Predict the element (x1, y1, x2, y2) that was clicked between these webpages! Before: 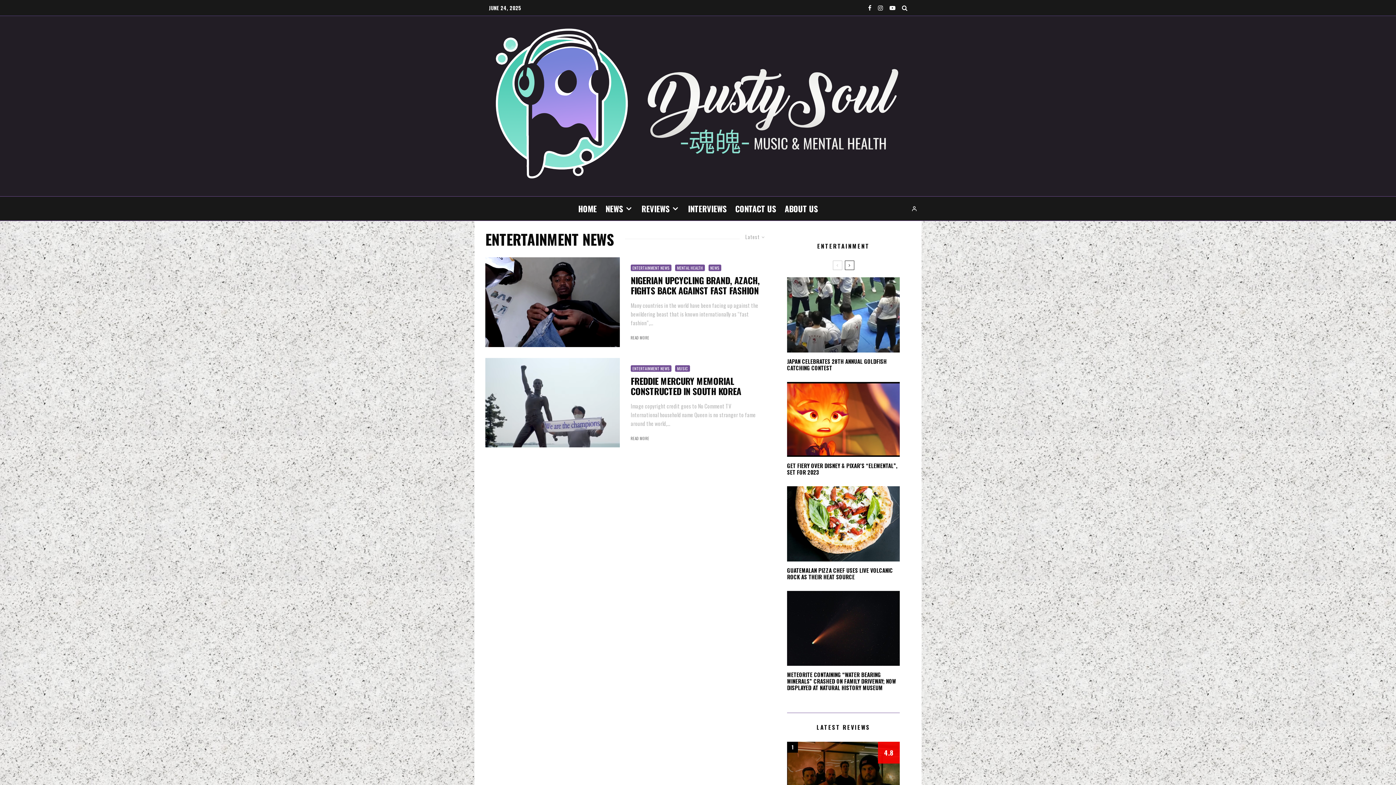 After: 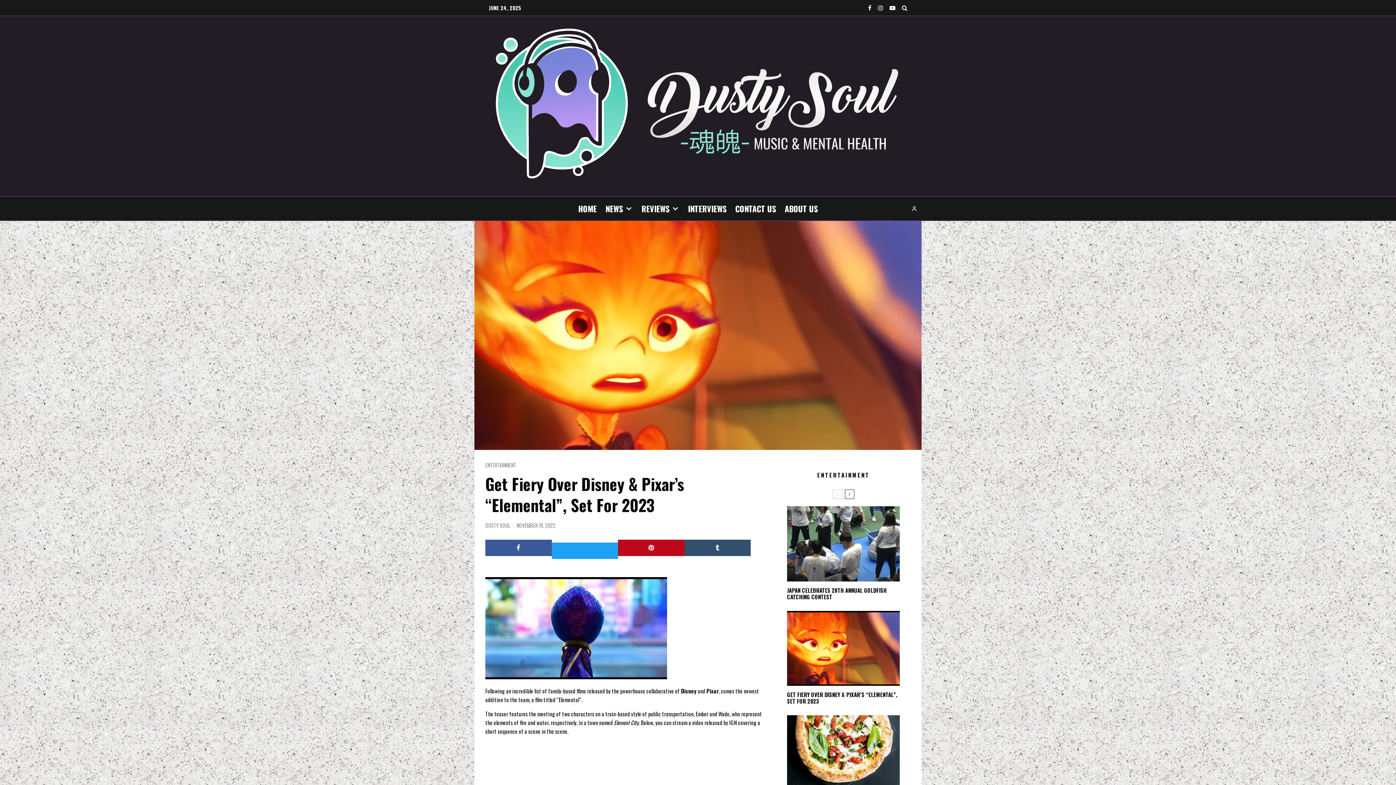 Action: label: GET FIERY OVER DISNEY & PIXAR’S “ELEMENTAL”, SET FOR 2023 bbox: (787, 462, 900, 475)